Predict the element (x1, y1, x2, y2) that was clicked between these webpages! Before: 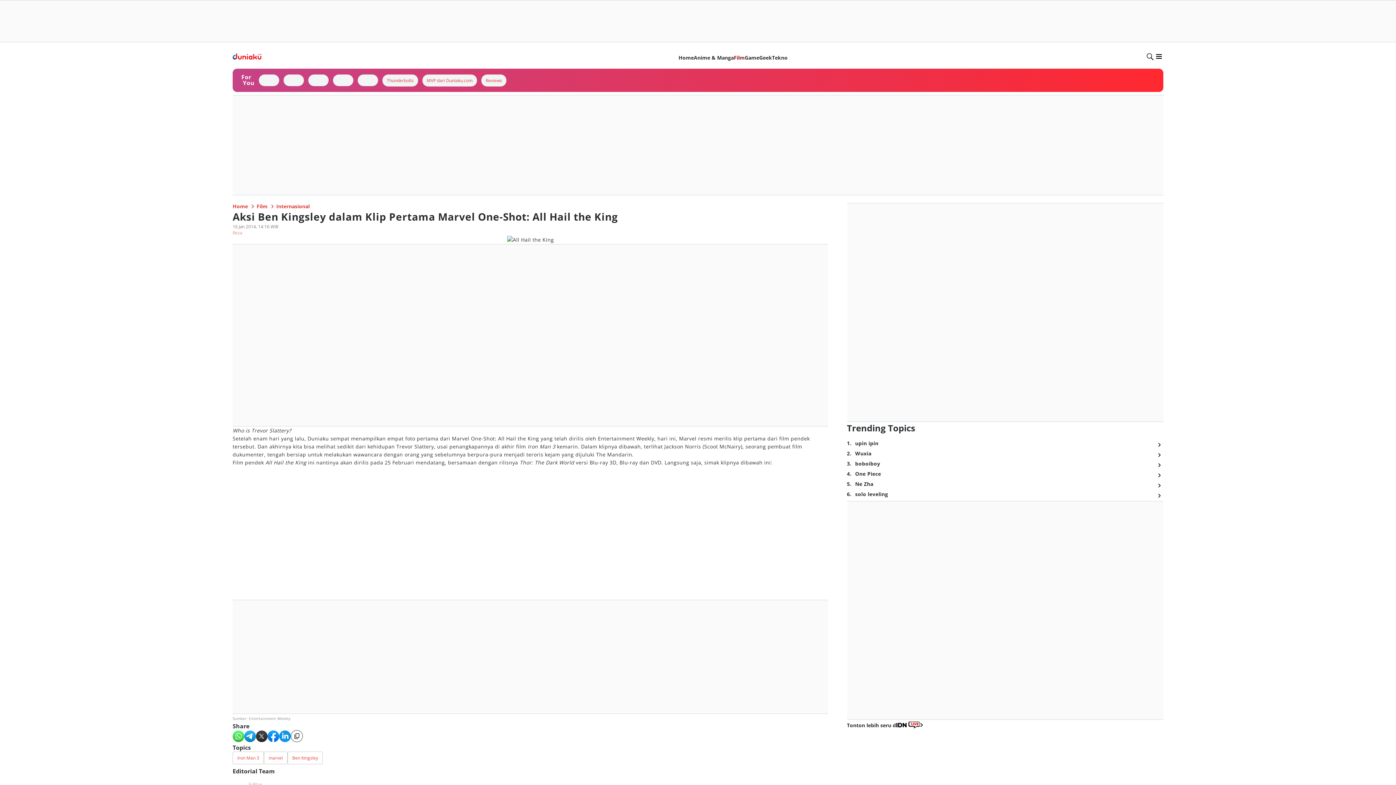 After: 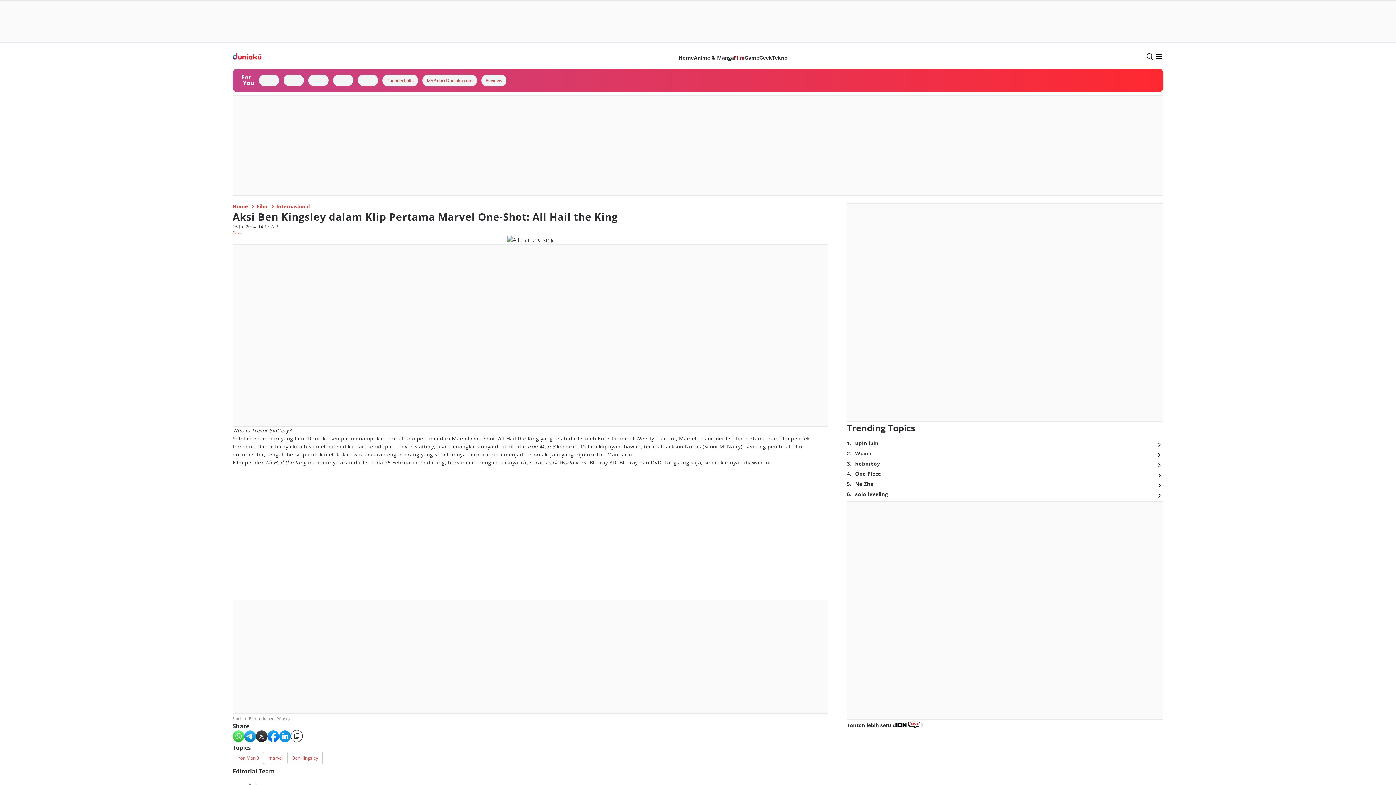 Action: bbox: (674, 183, 790, 192)